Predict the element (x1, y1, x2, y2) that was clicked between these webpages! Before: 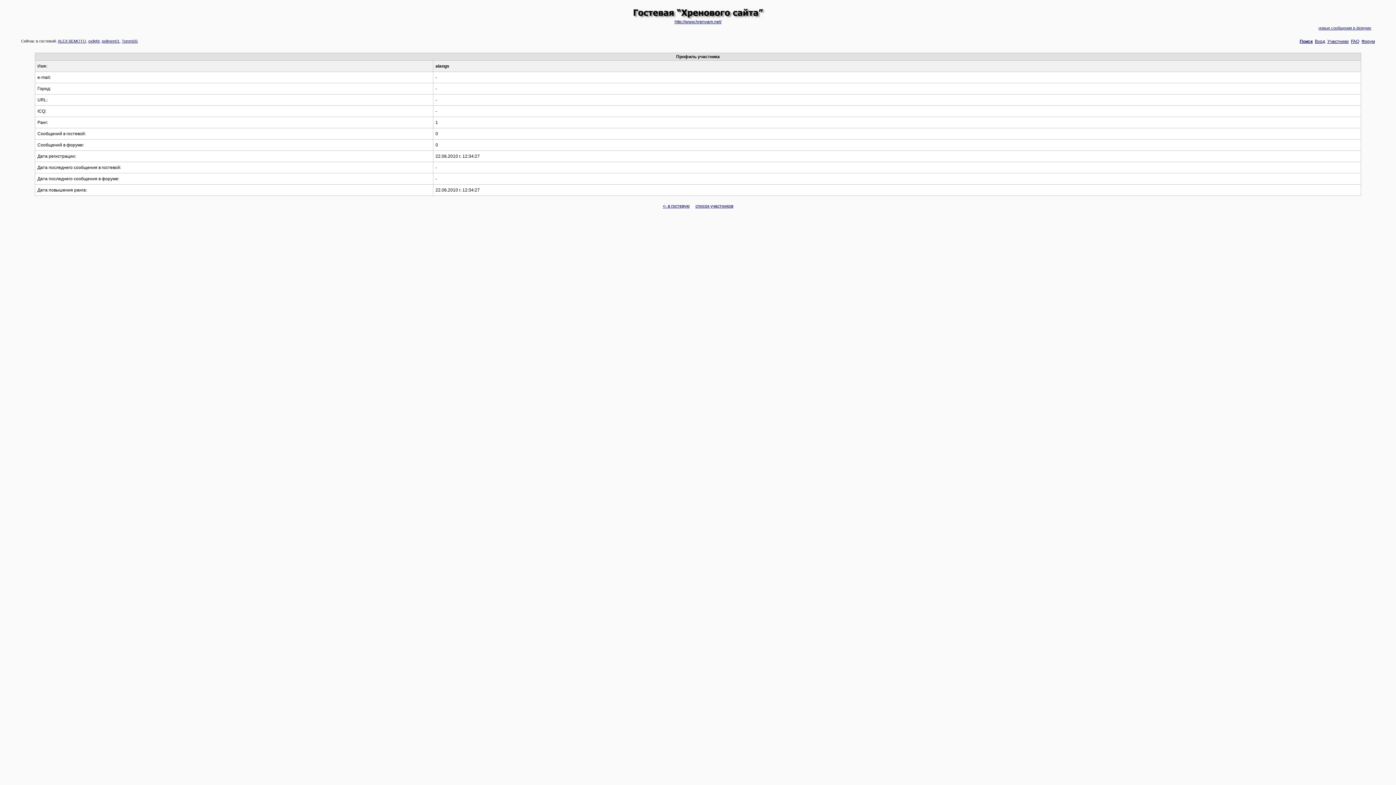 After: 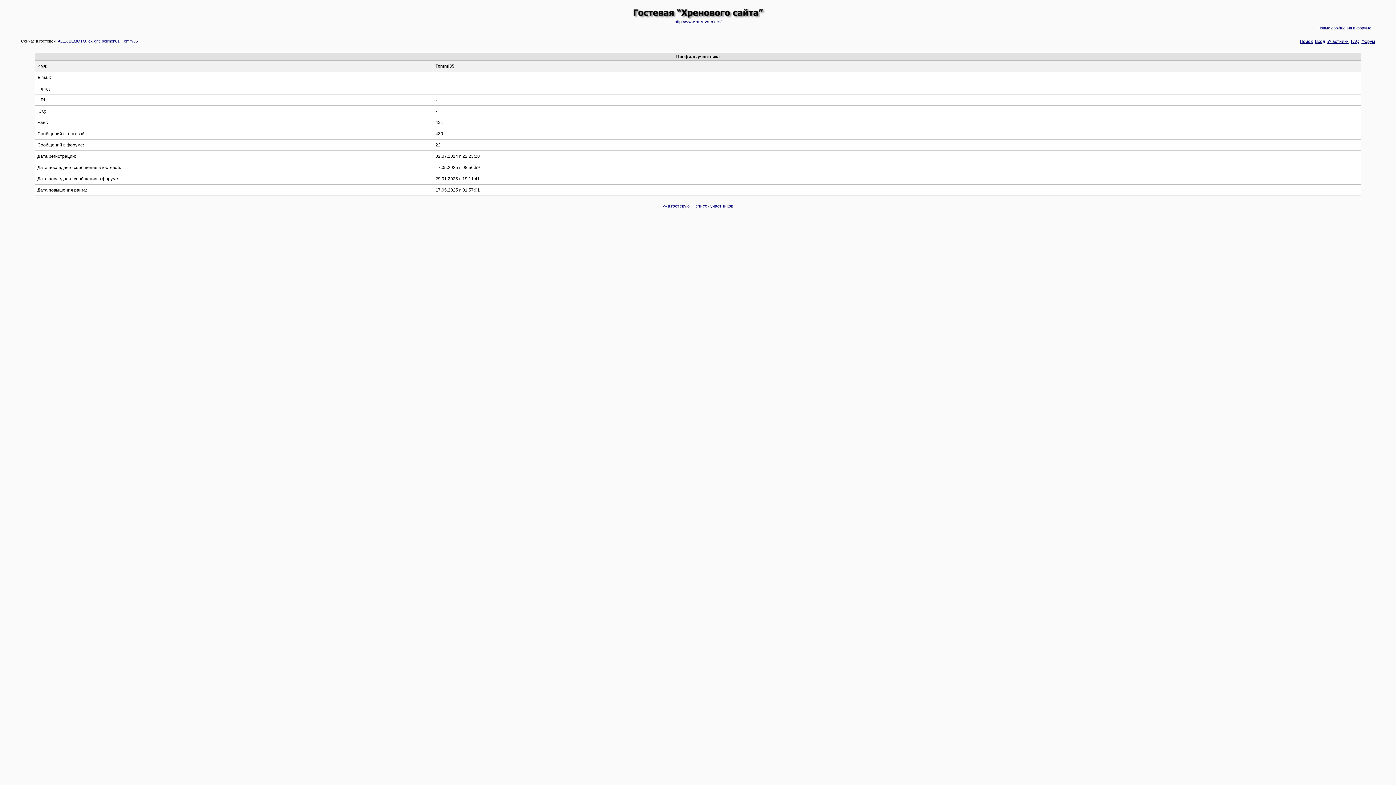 Action: label: Tommi35 bbox: (121, 38, 137, 43)